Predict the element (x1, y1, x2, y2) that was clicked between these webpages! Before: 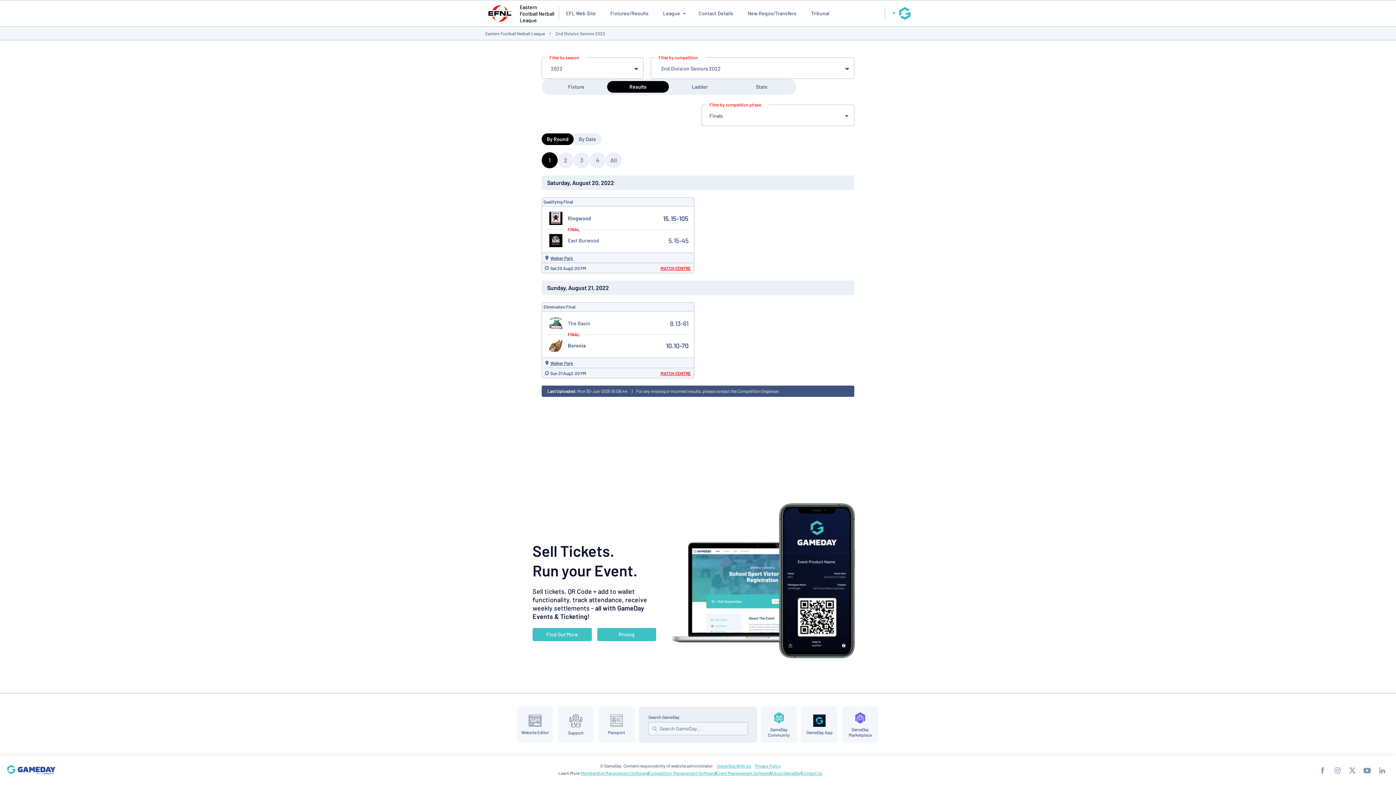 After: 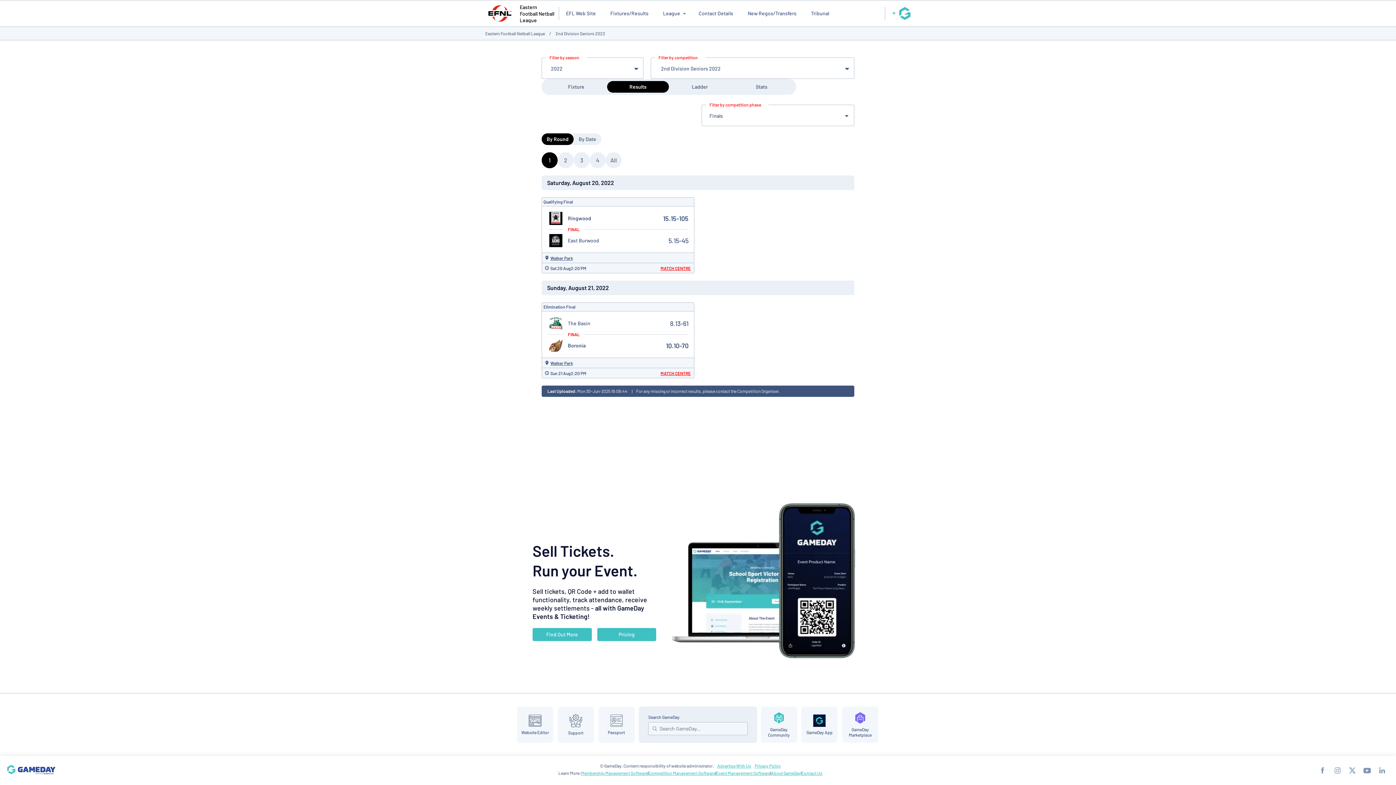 Action: bbox: (754, 763, 781, 768) label: Privacy Policy